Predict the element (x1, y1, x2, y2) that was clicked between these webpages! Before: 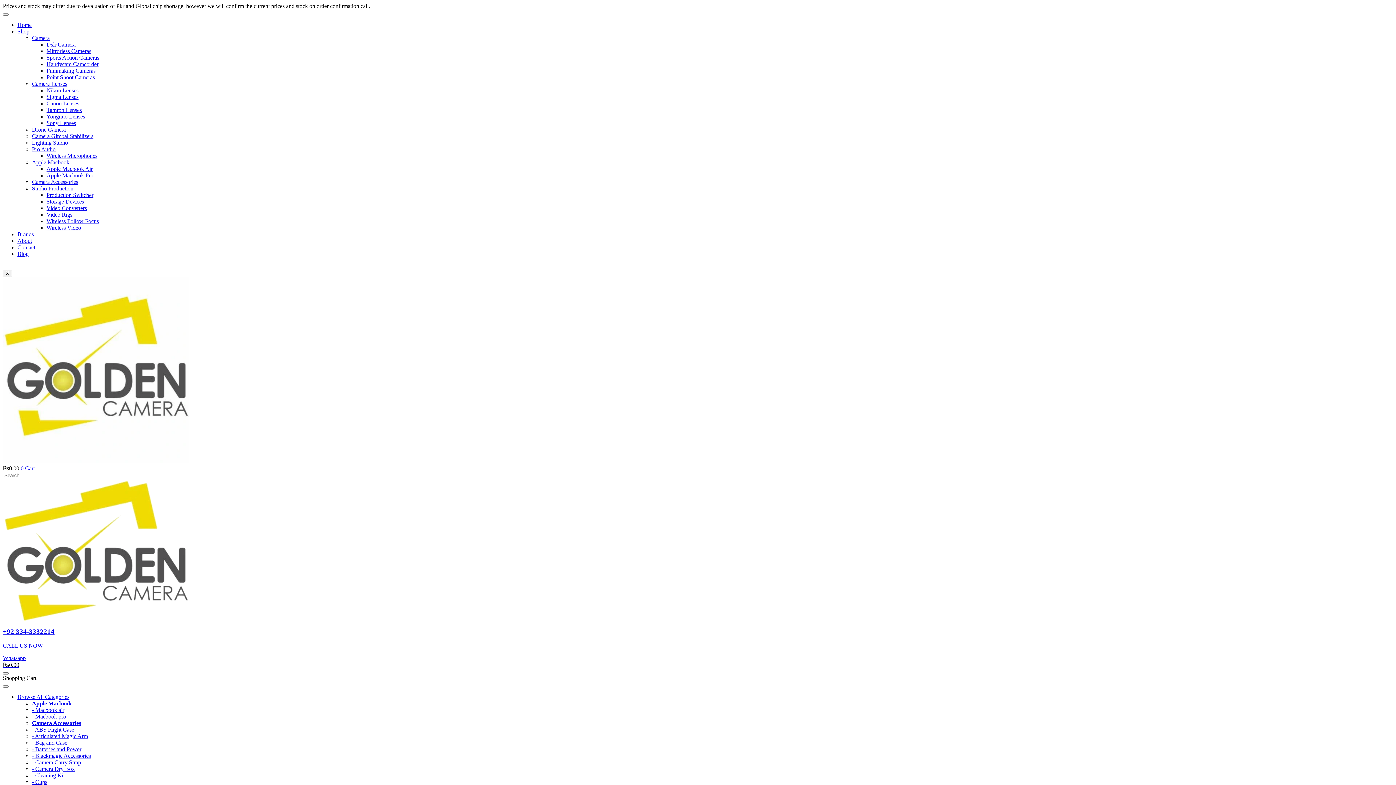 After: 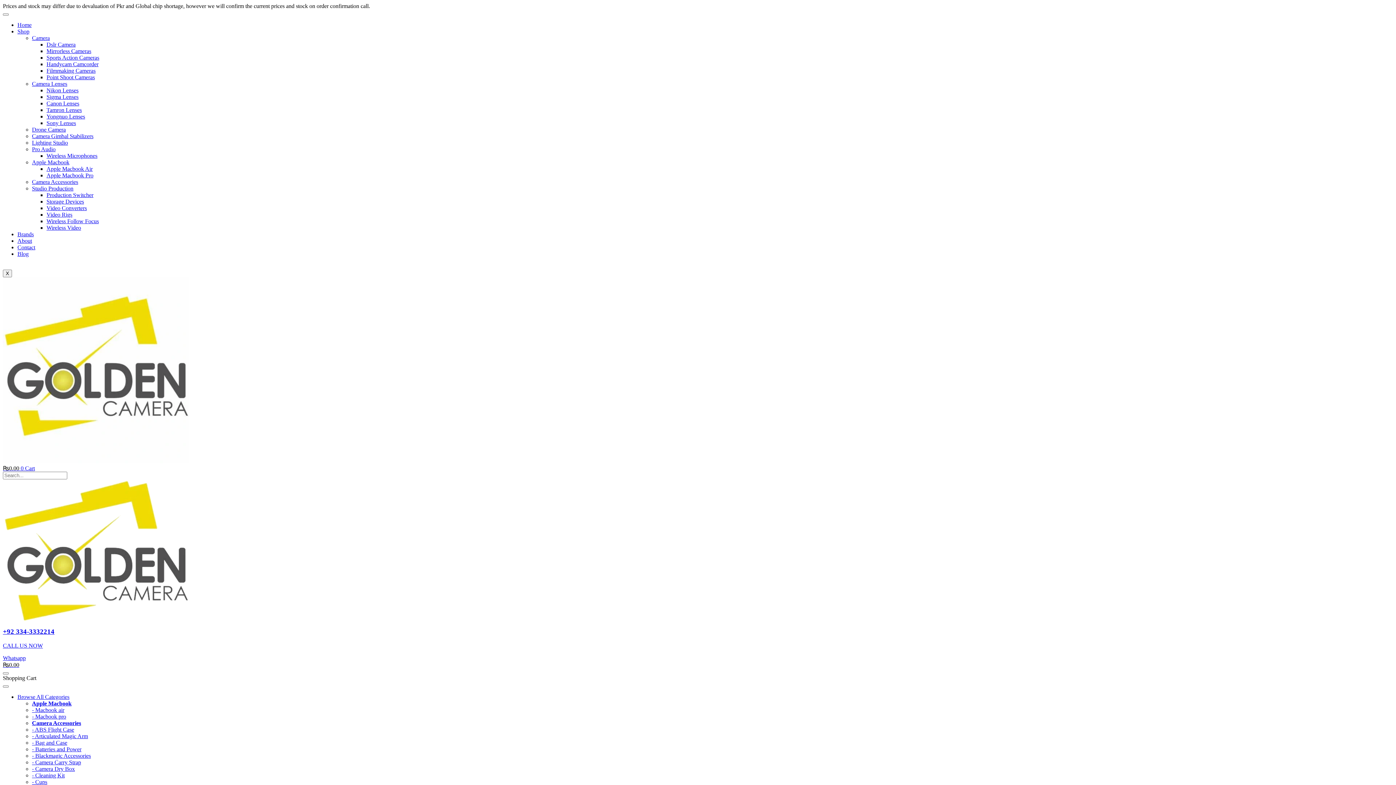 Action: bbox: (32, 779, 47, 785) label: - Cups